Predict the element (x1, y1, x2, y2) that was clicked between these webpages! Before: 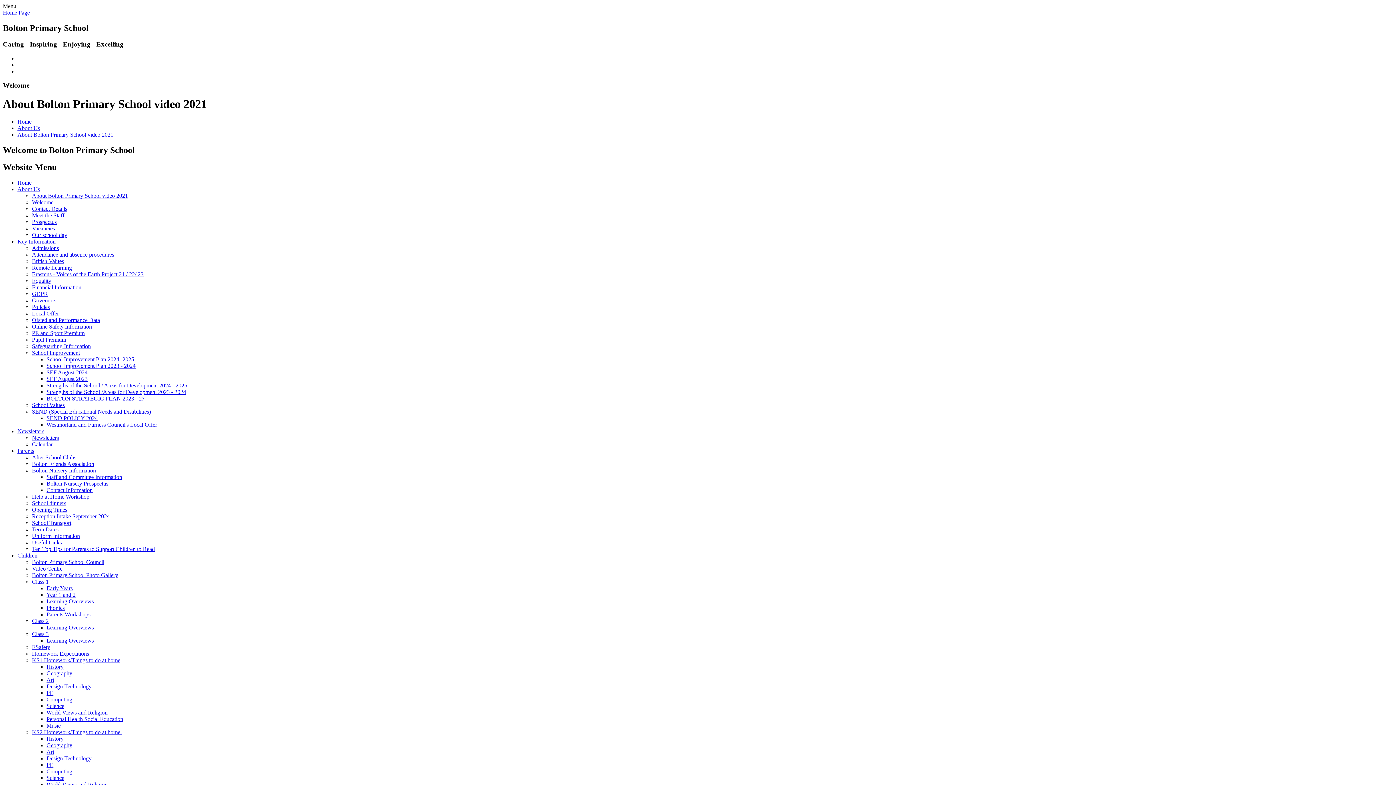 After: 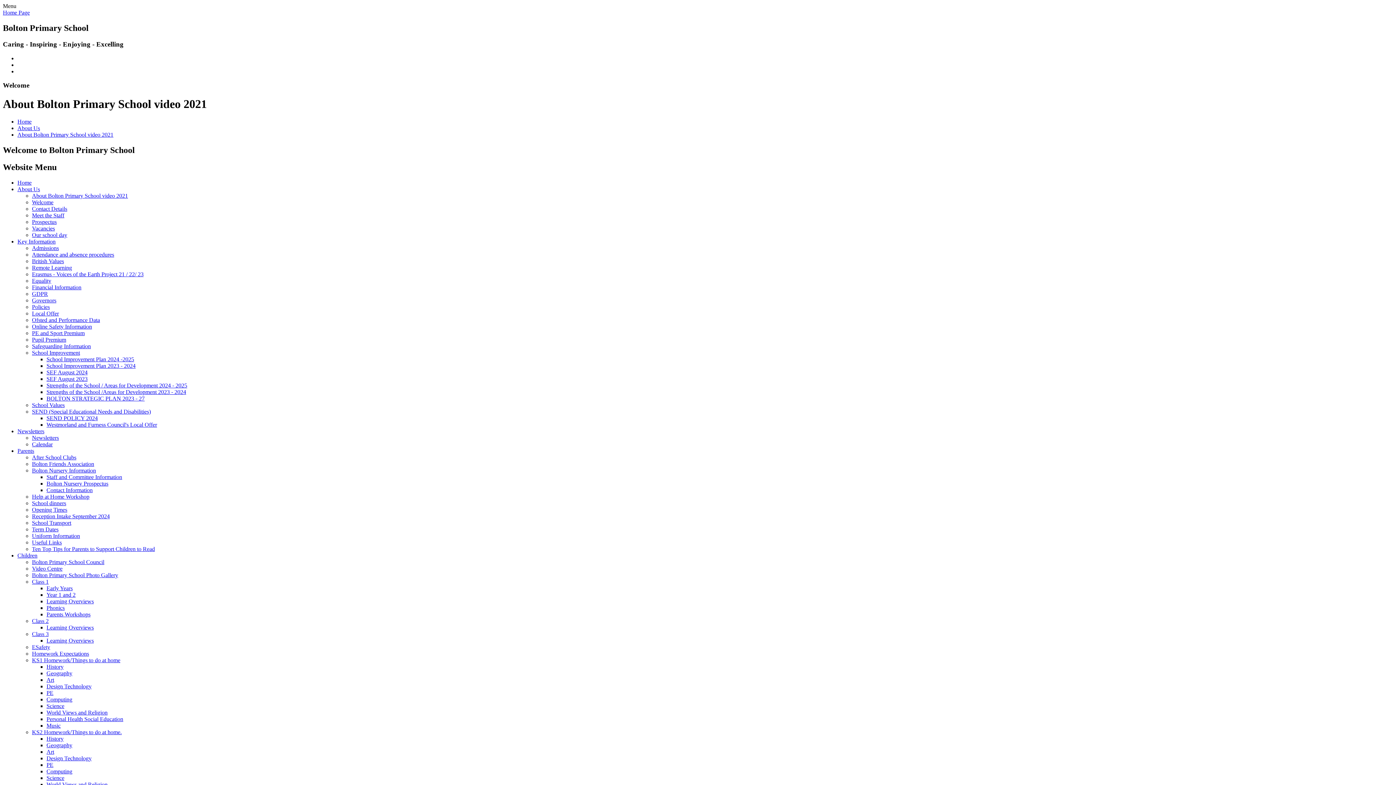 Action: bbox: (32, 192, 128, 198) label: About Bolton Primary School video 2021